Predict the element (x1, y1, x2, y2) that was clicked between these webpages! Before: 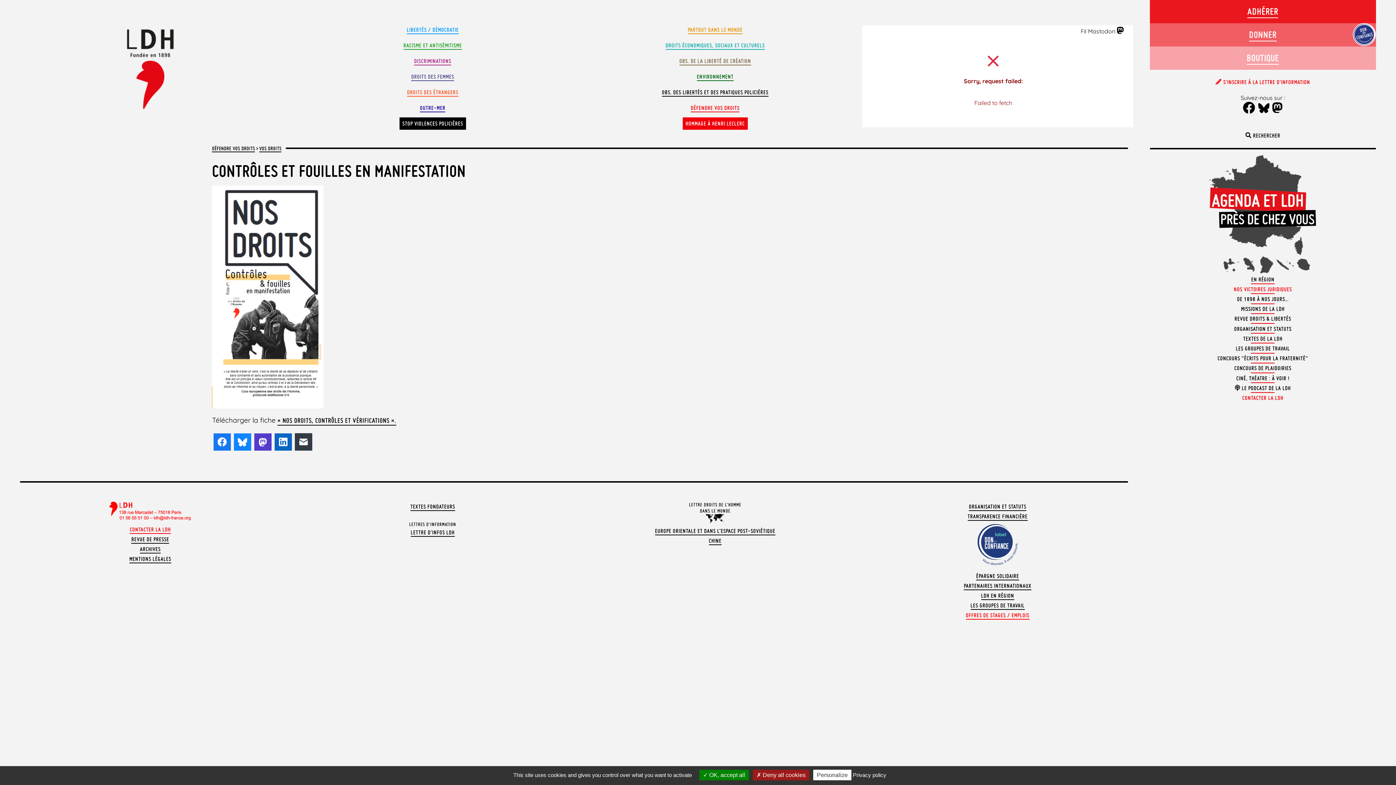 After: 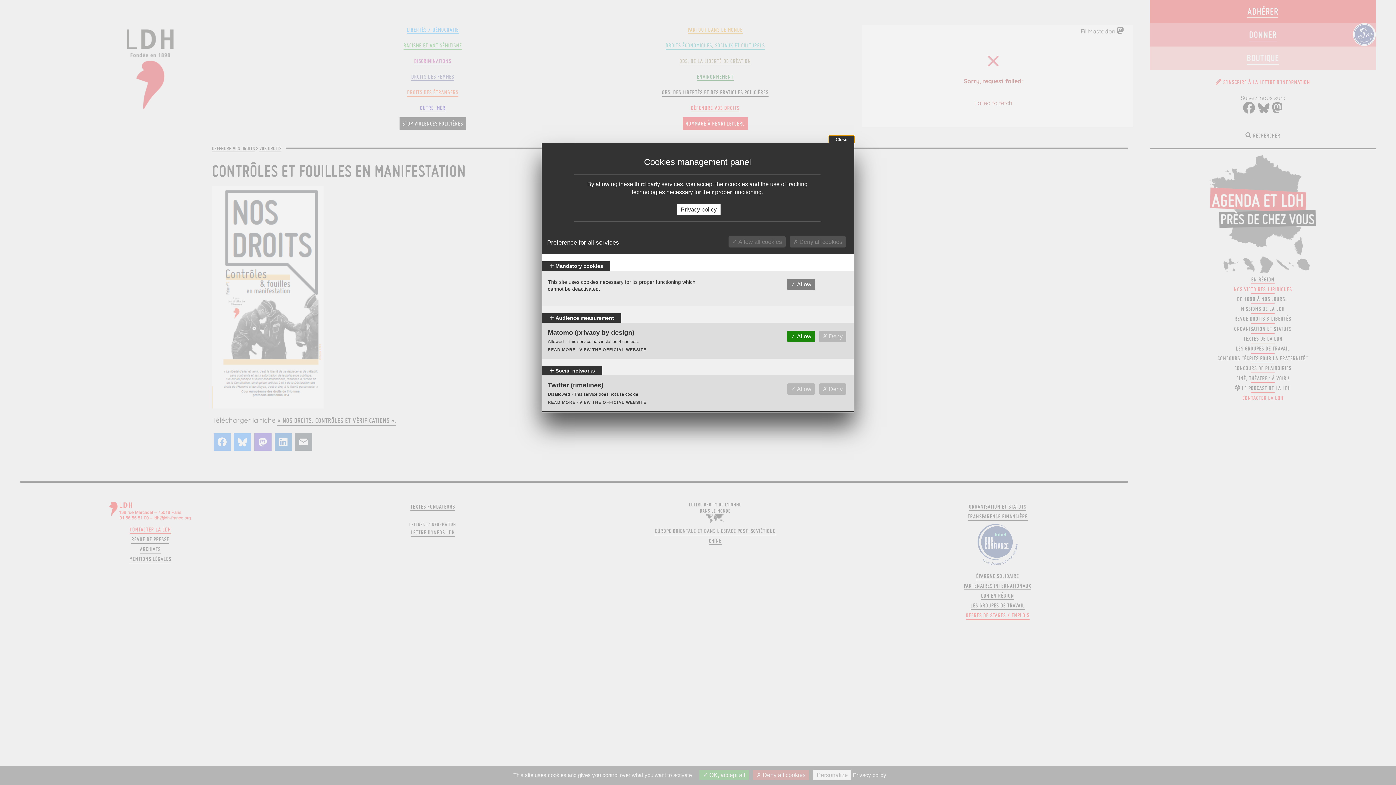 Action: bbox: (813, 770, 851, 780) label: Personalize (modal window)